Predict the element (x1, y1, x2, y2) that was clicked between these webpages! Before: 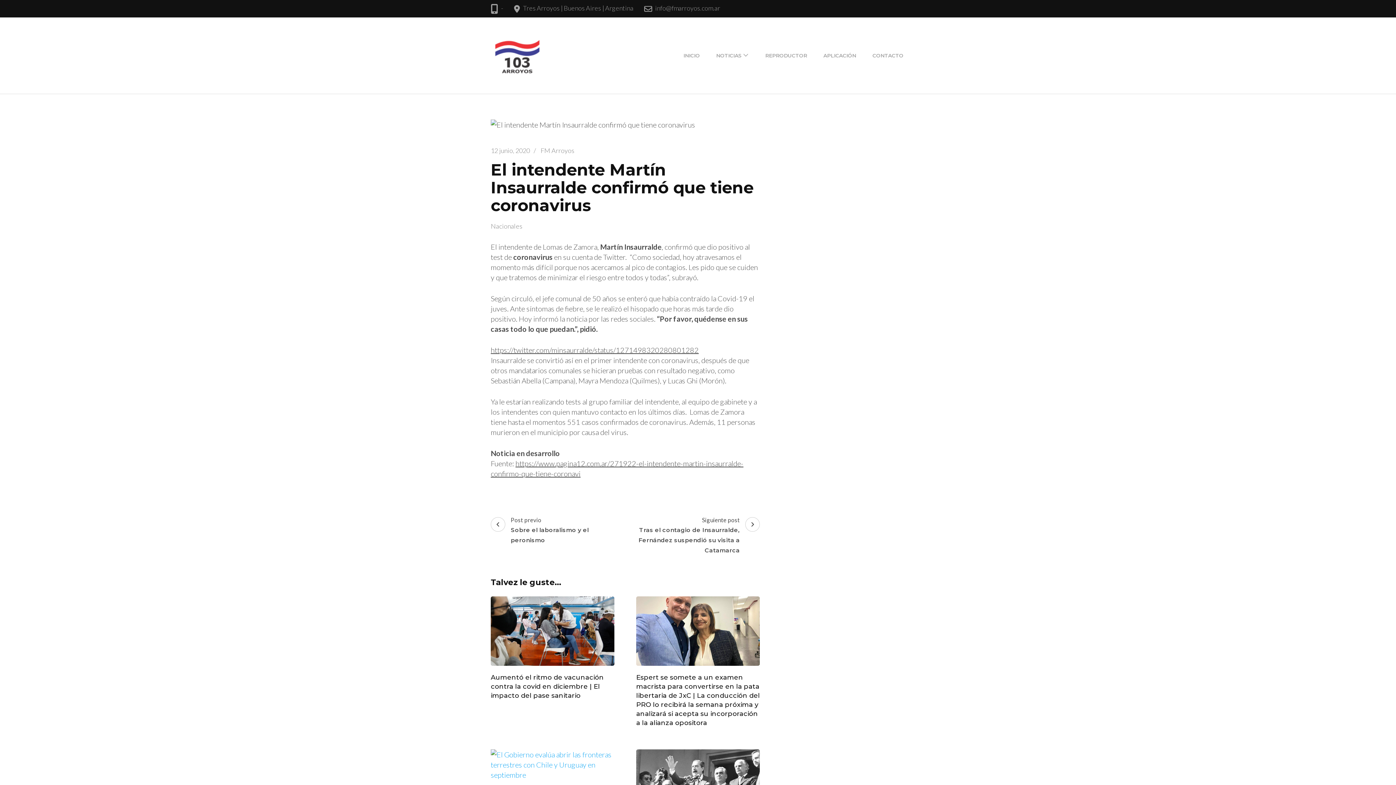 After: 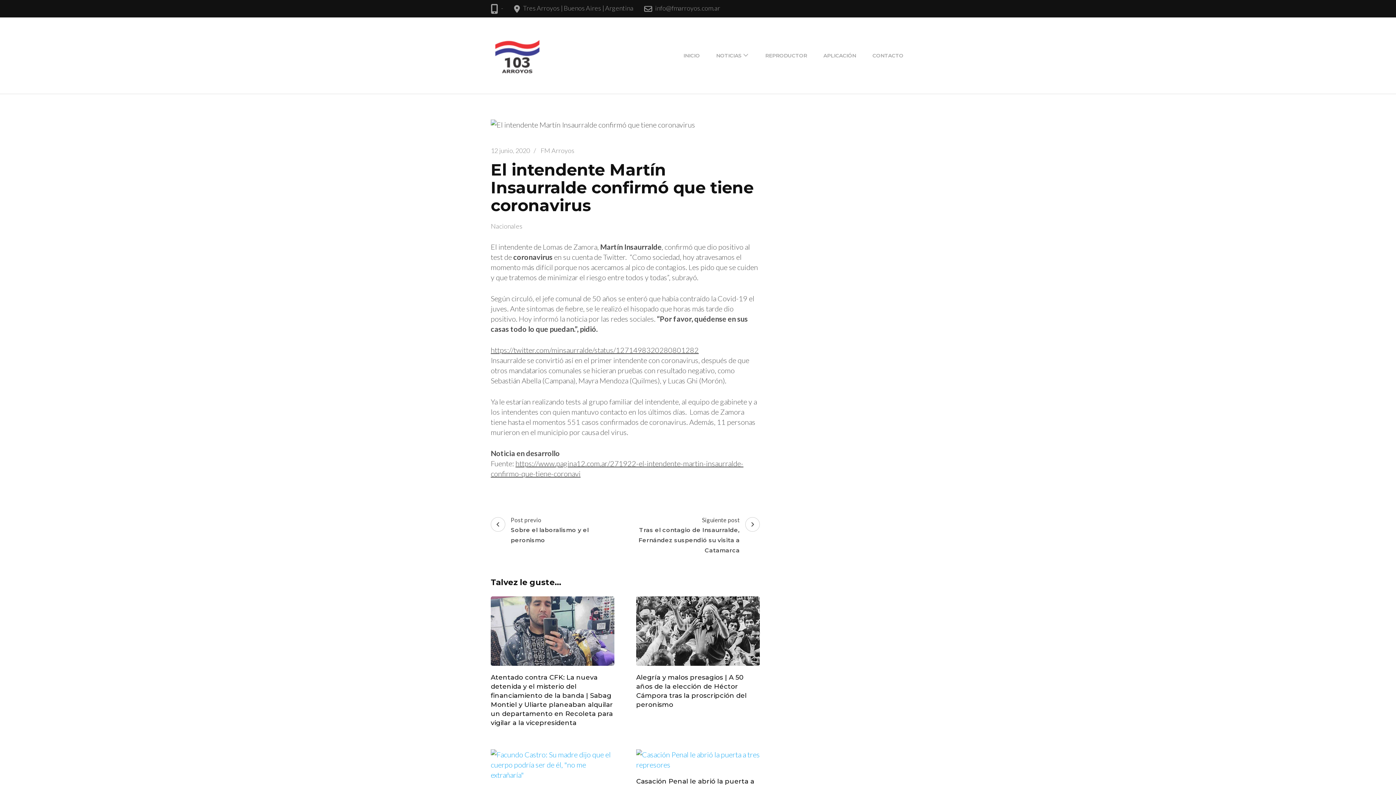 Action: bbox: (490, 146, 530, 154) label: 12 junio, 2020